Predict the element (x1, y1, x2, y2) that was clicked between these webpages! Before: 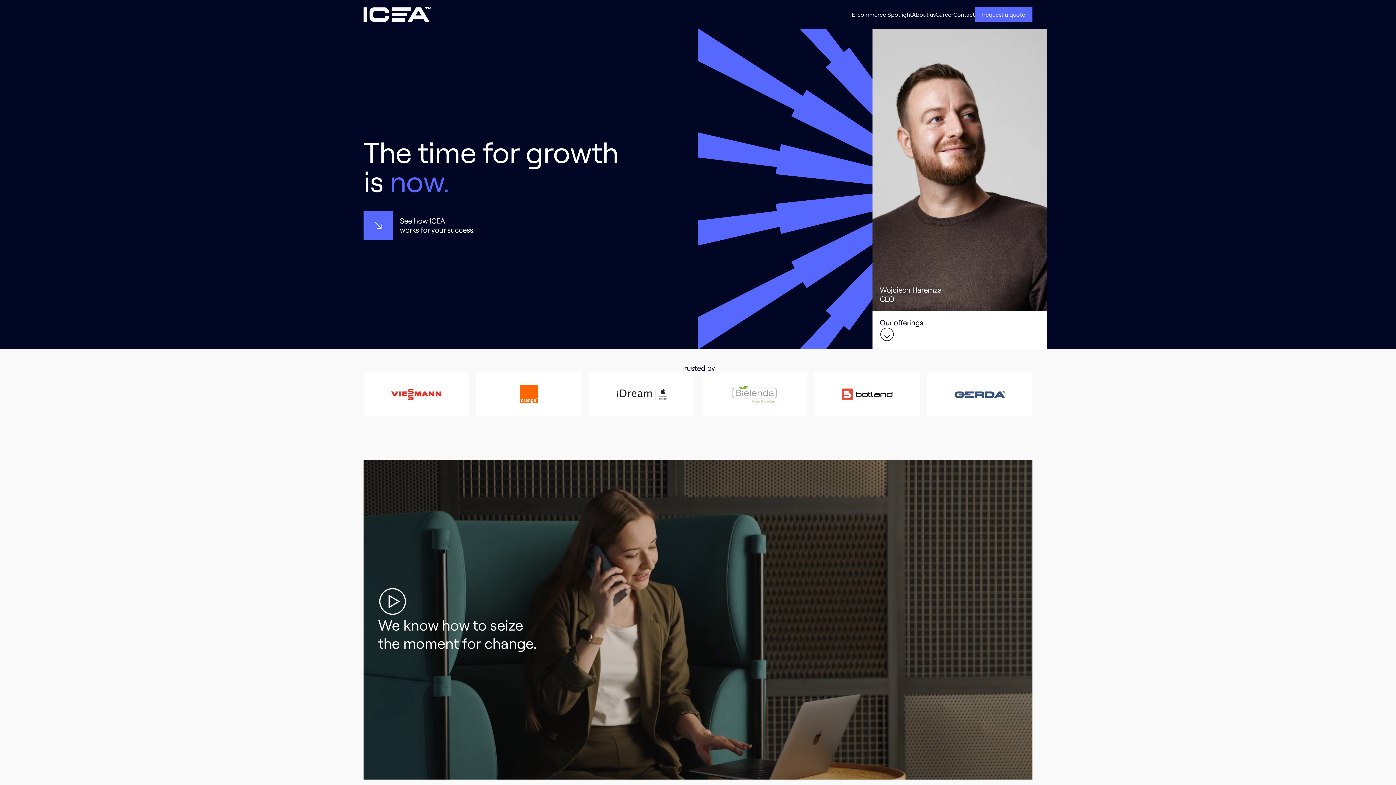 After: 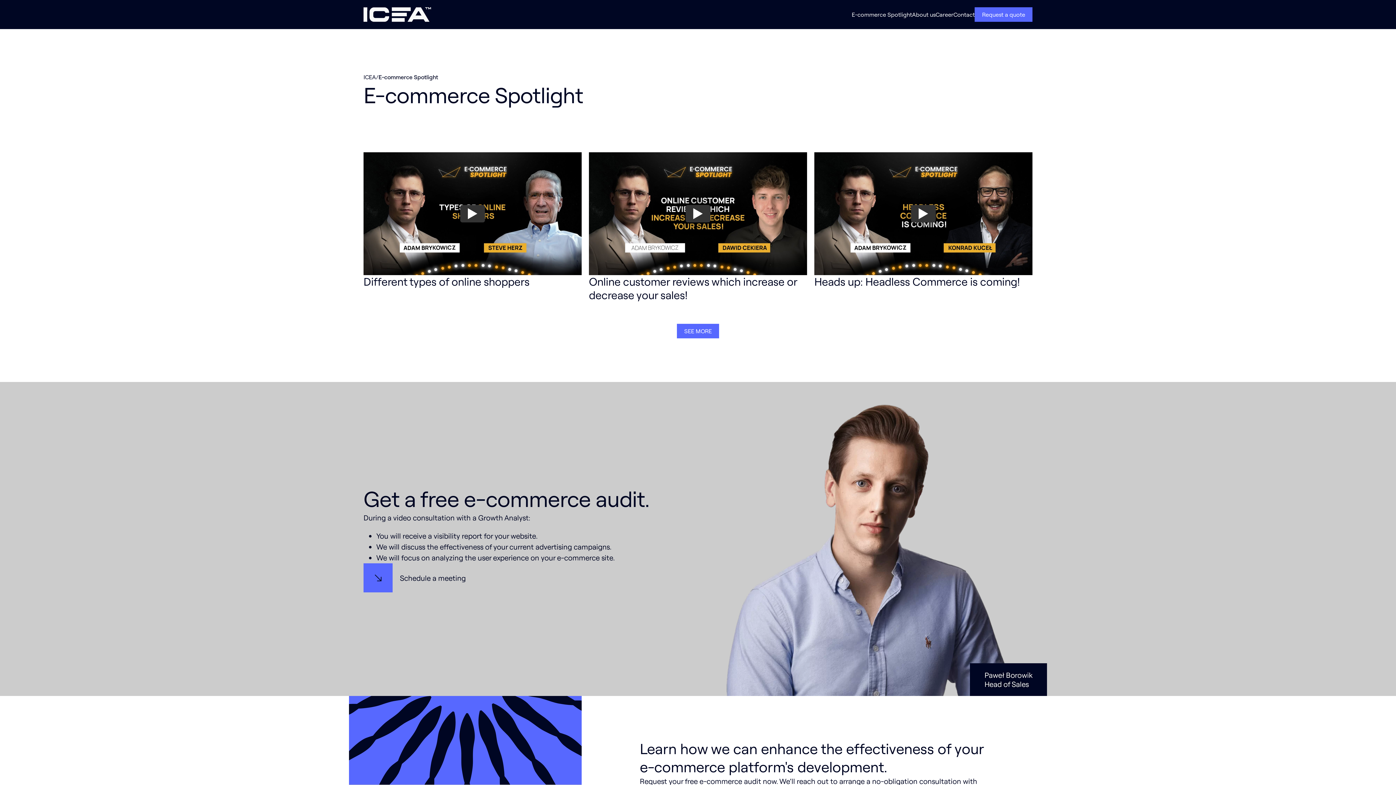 Action: label: E-commerce Spotlight bbox: (851, 9, 912, 20)